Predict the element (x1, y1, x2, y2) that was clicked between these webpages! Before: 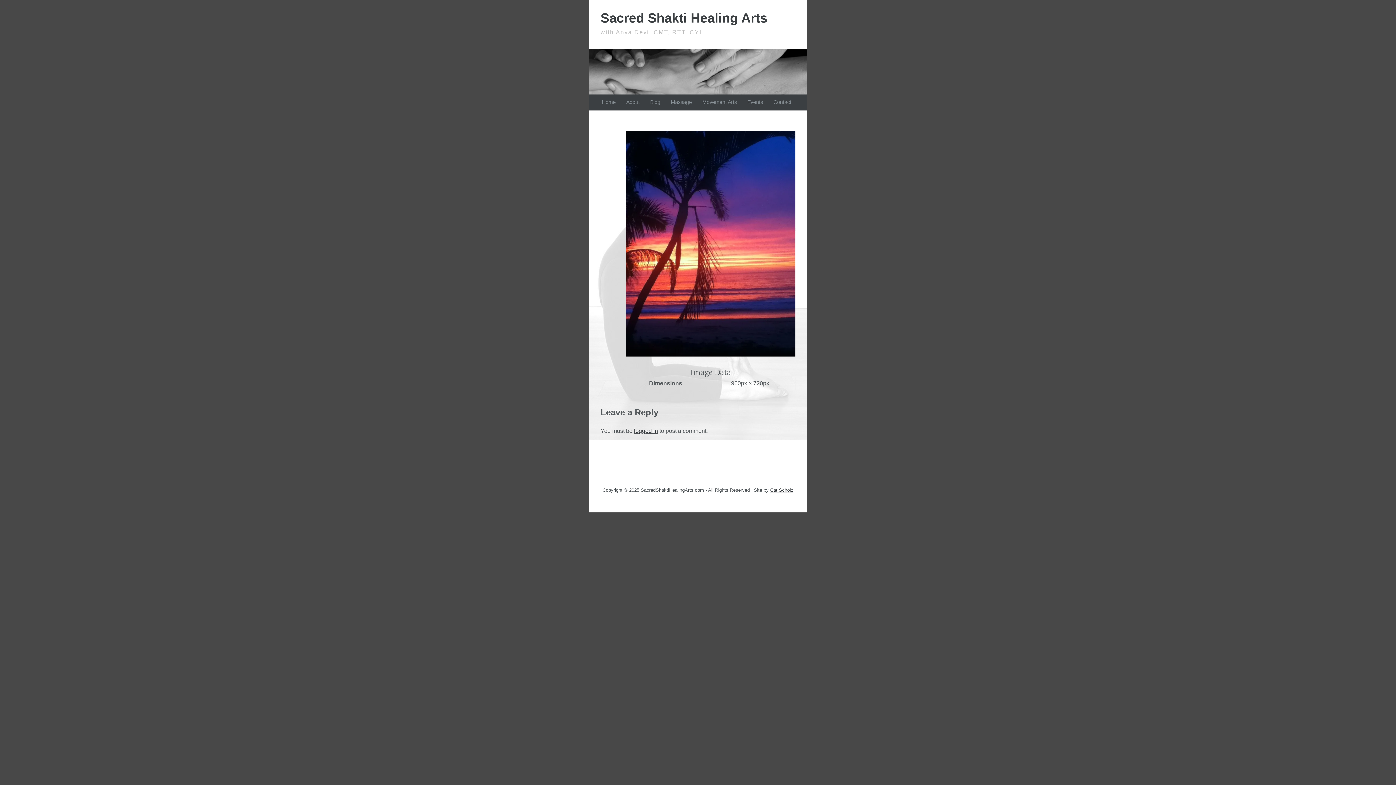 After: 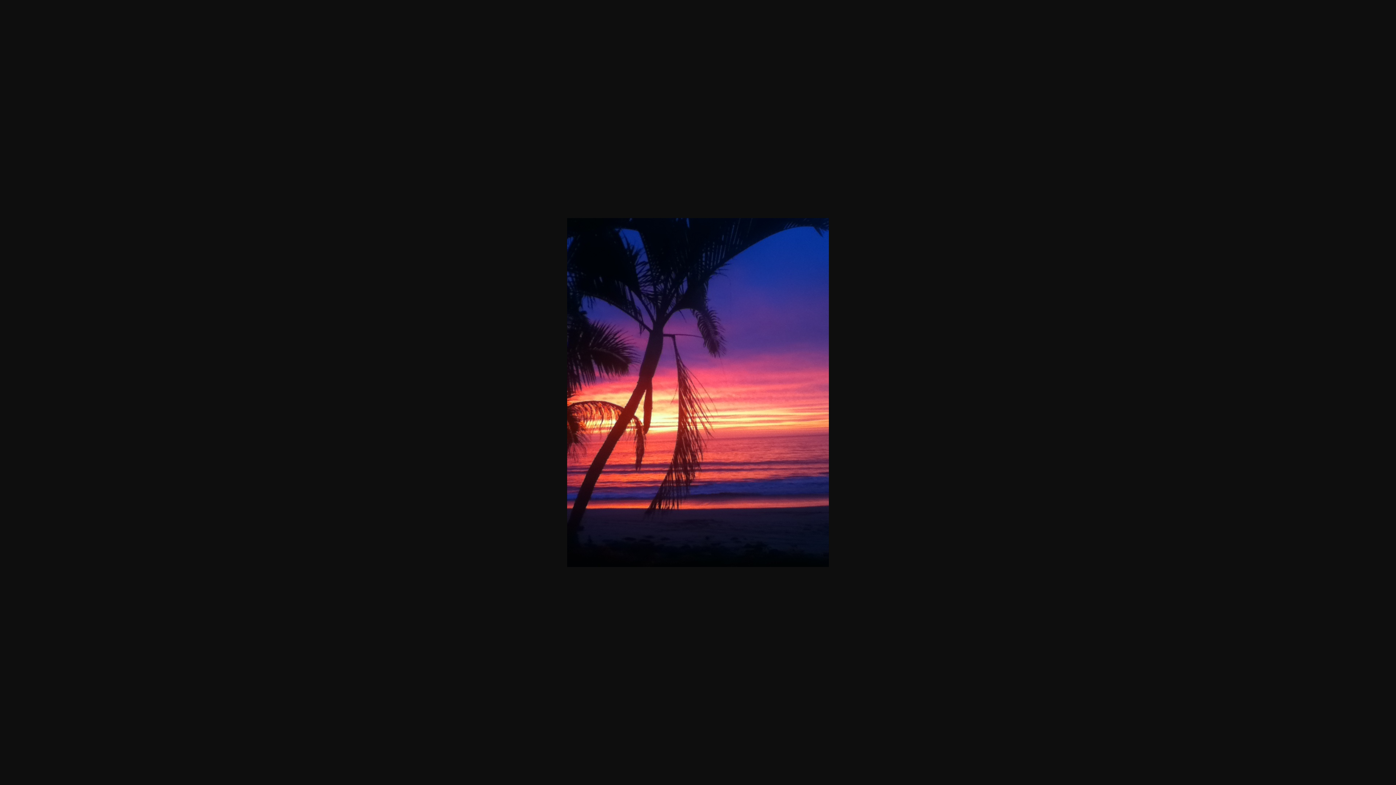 Action: bbox: (626, 351, 795, 357)